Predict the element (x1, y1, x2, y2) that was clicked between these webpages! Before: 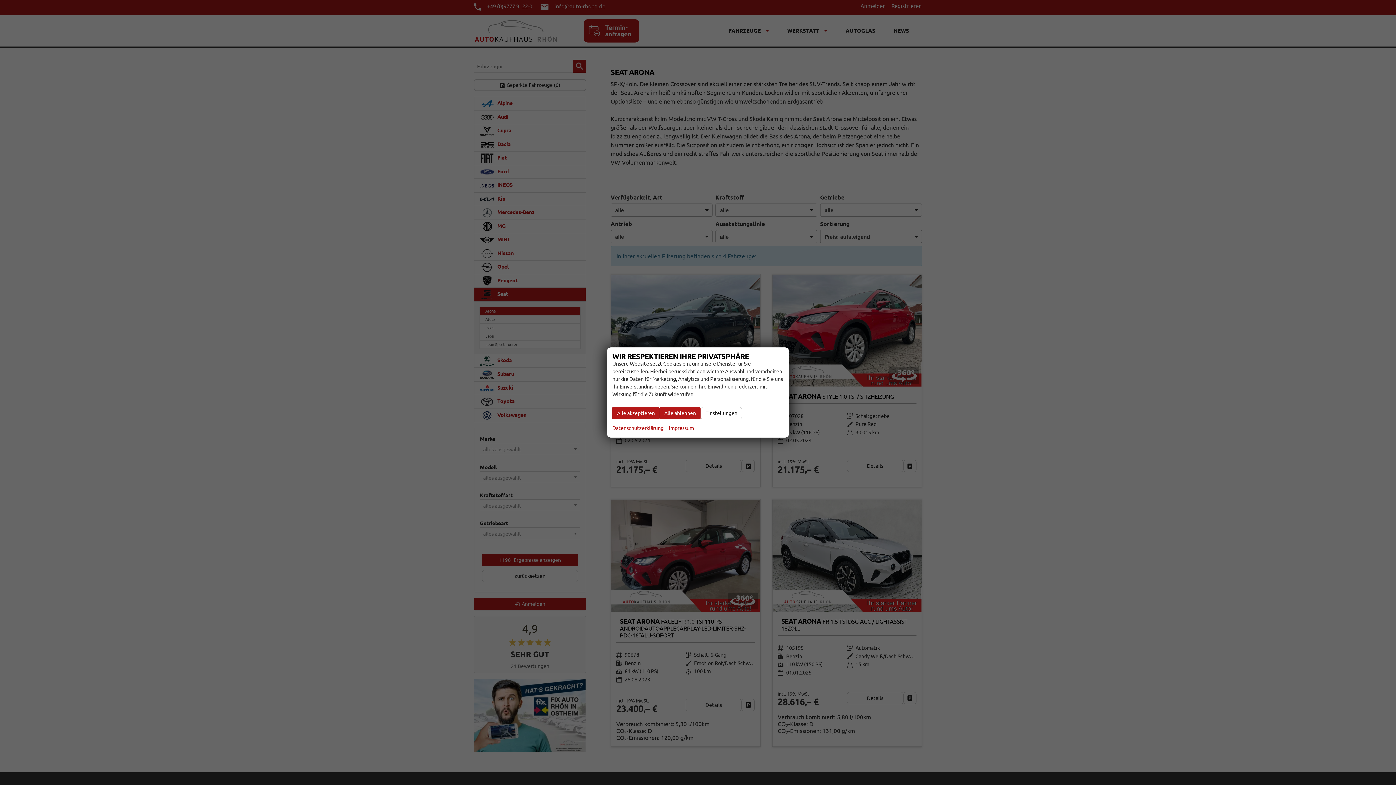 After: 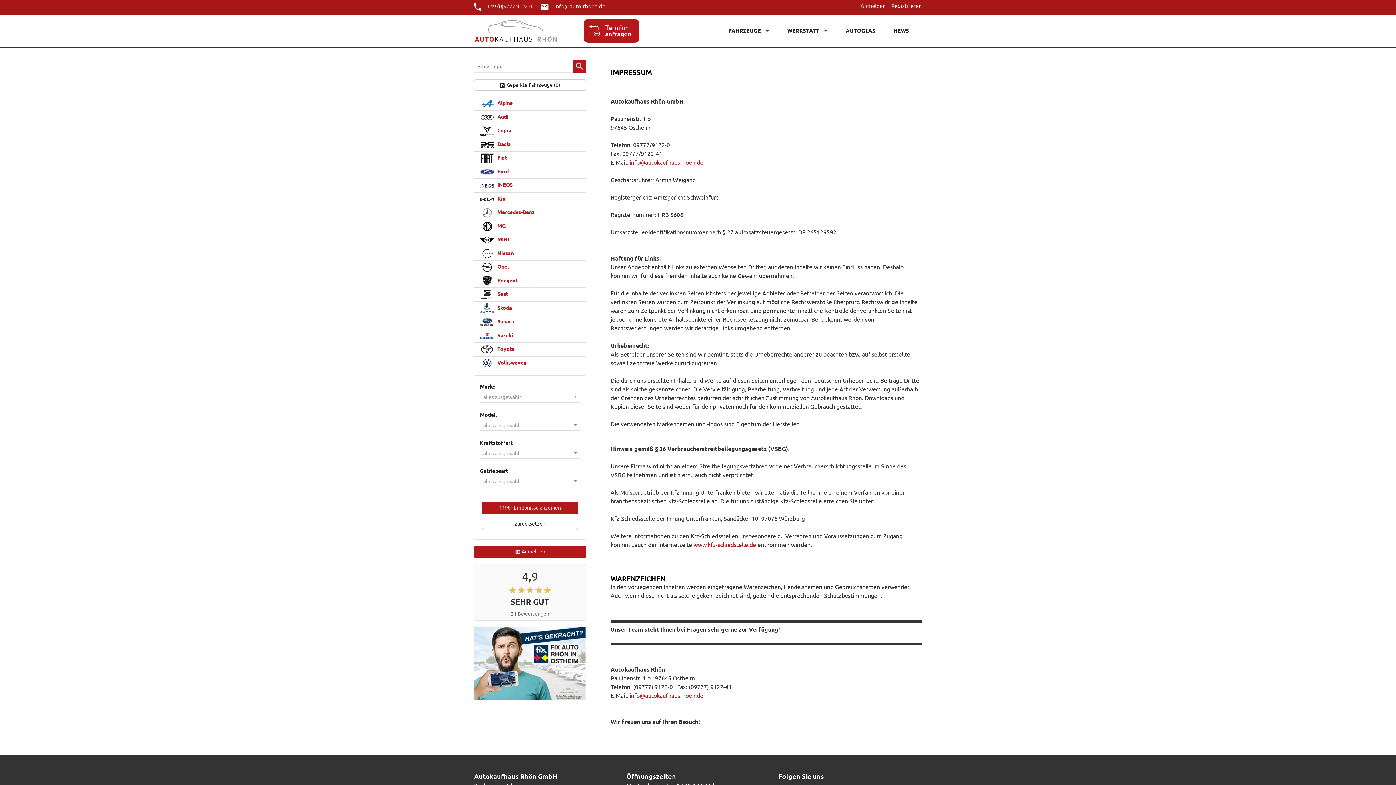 Action: label: Impressum bbox: (669, 424, 694, 432)